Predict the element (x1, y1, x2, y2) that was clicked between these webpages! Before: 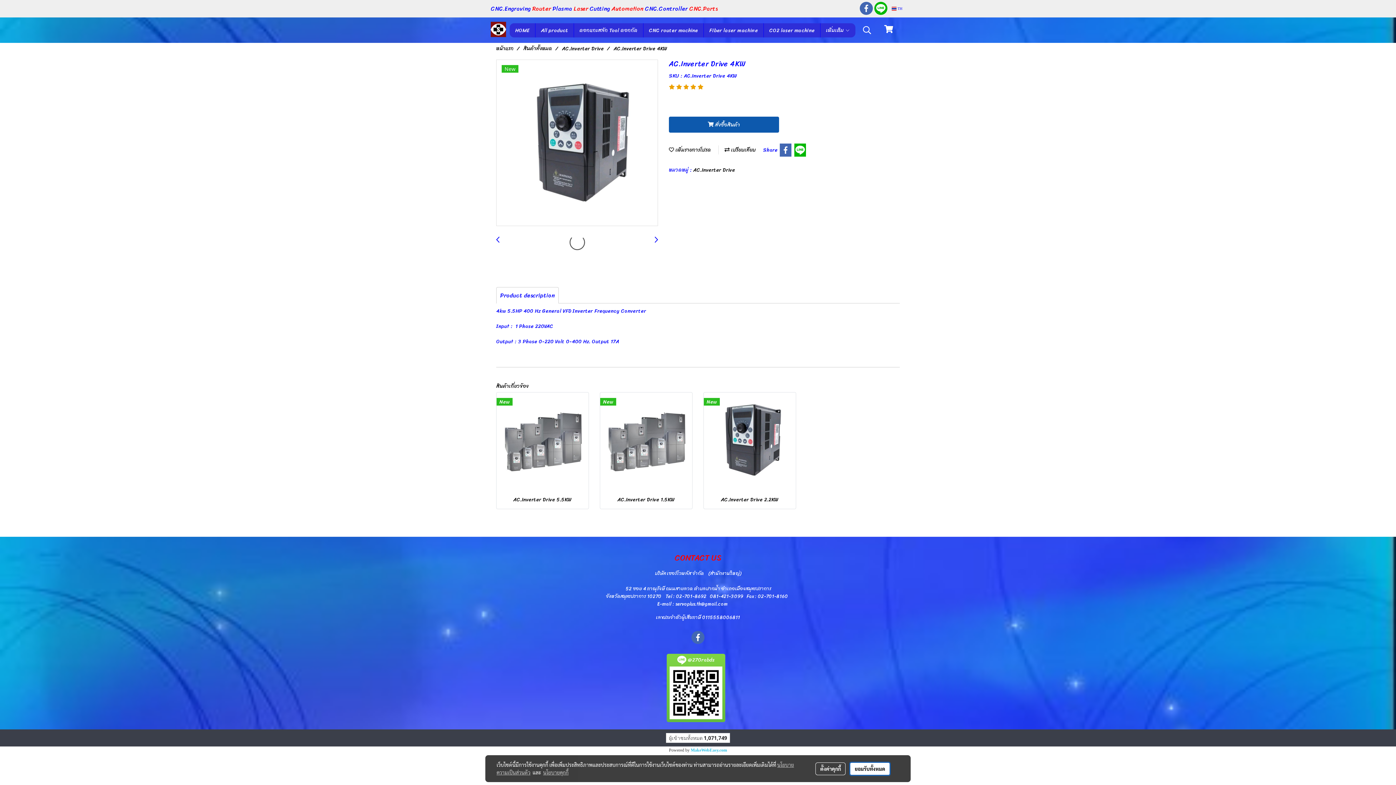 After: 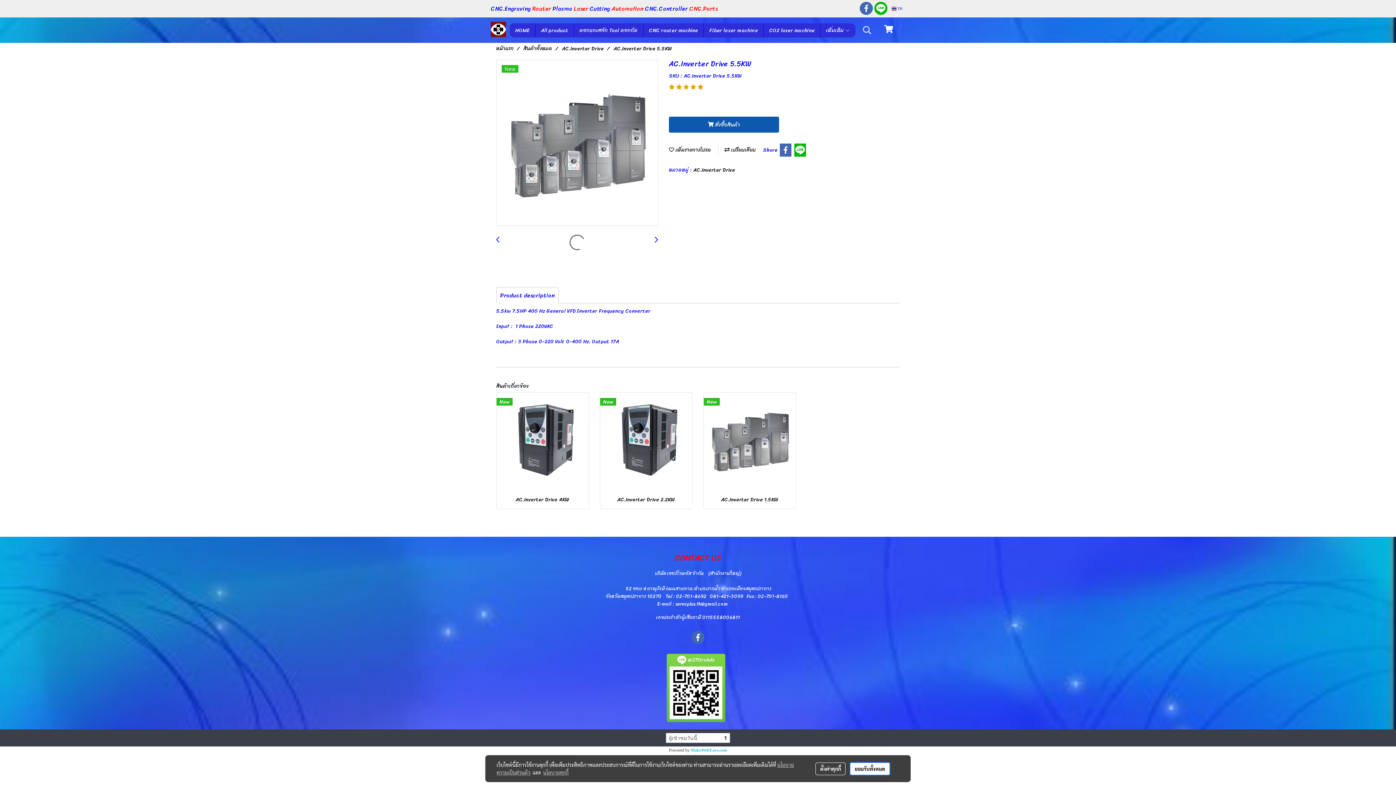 Action: bbox: (502, 494, 583, 505) label: AC.Inverter Drive 5.5KW